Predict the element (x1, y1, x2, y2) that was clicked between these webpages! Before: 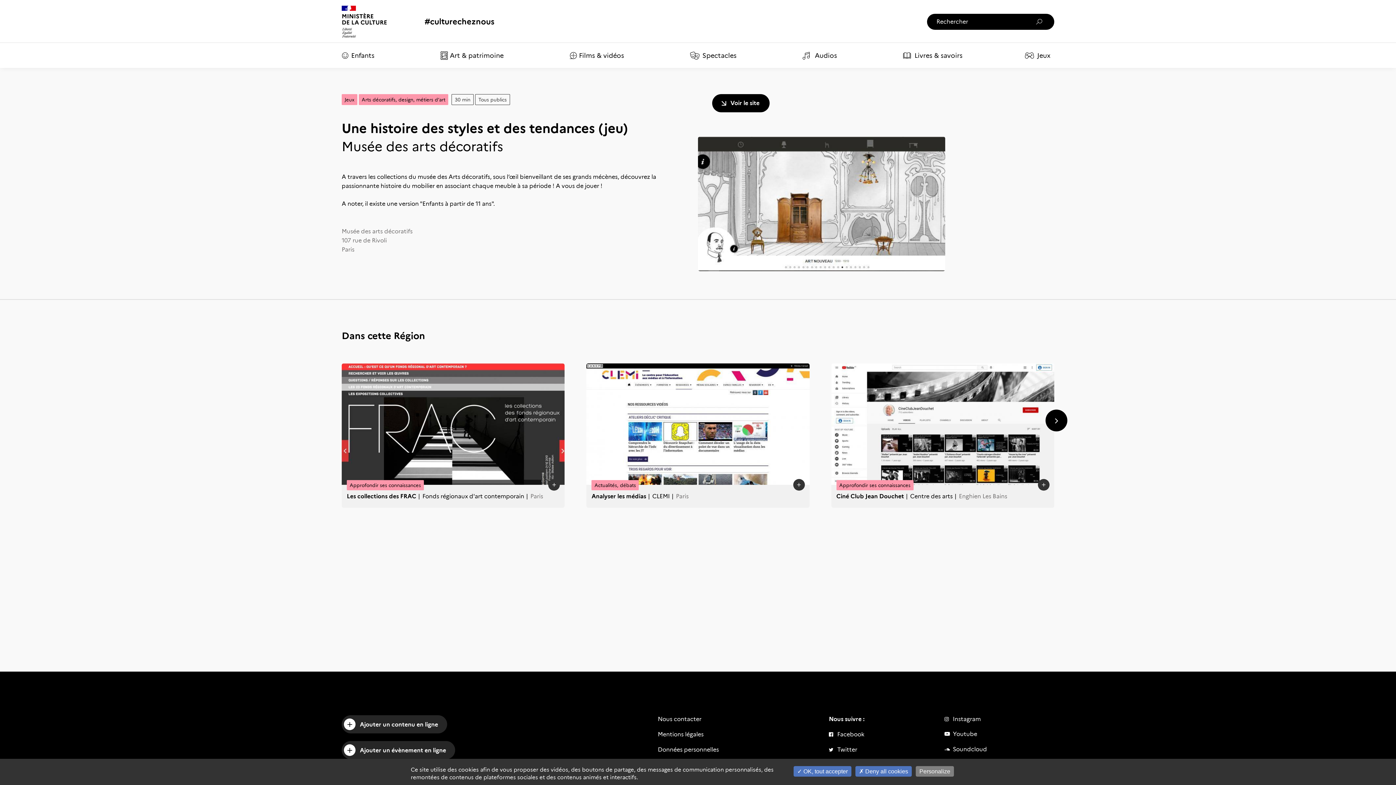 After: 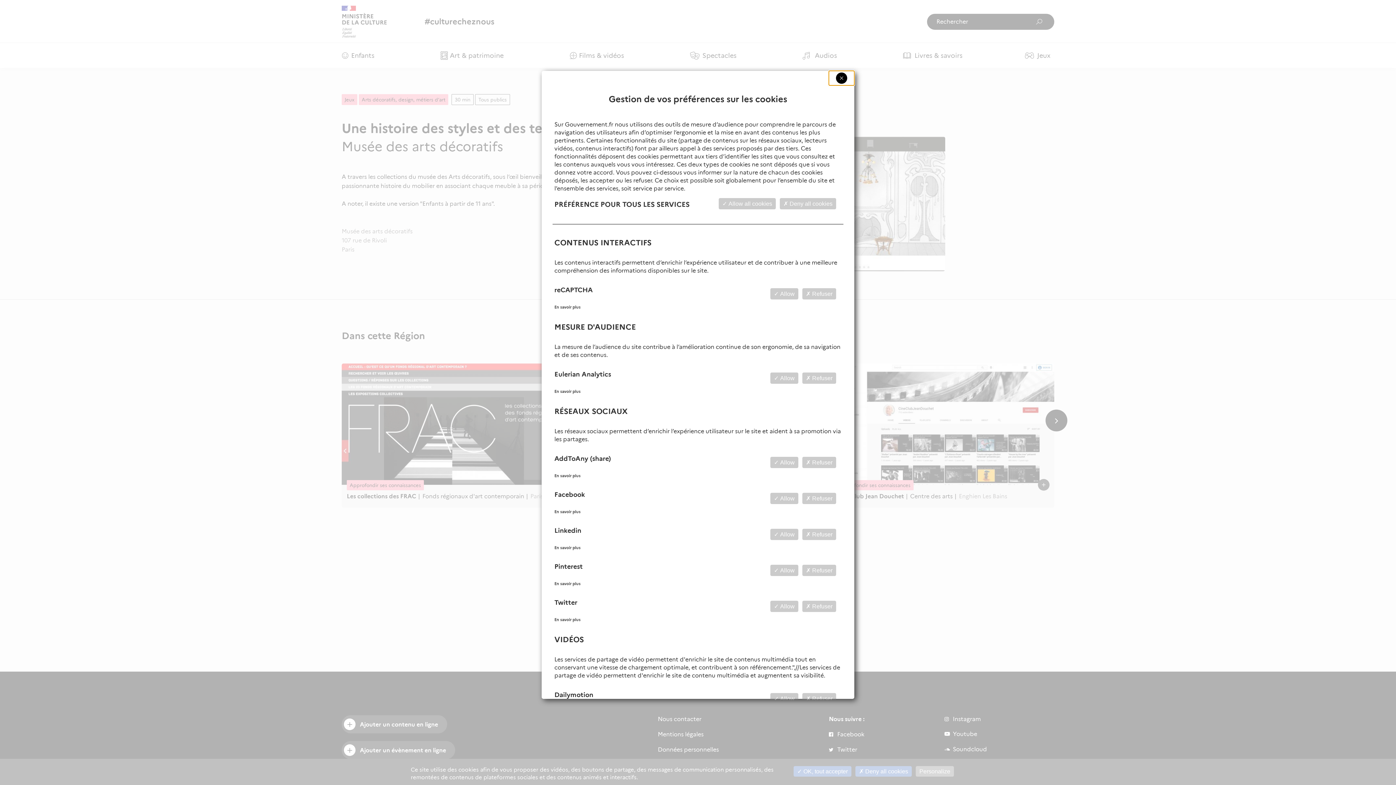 Action: bbox: (916, 766, 954, 777) label: Personalize